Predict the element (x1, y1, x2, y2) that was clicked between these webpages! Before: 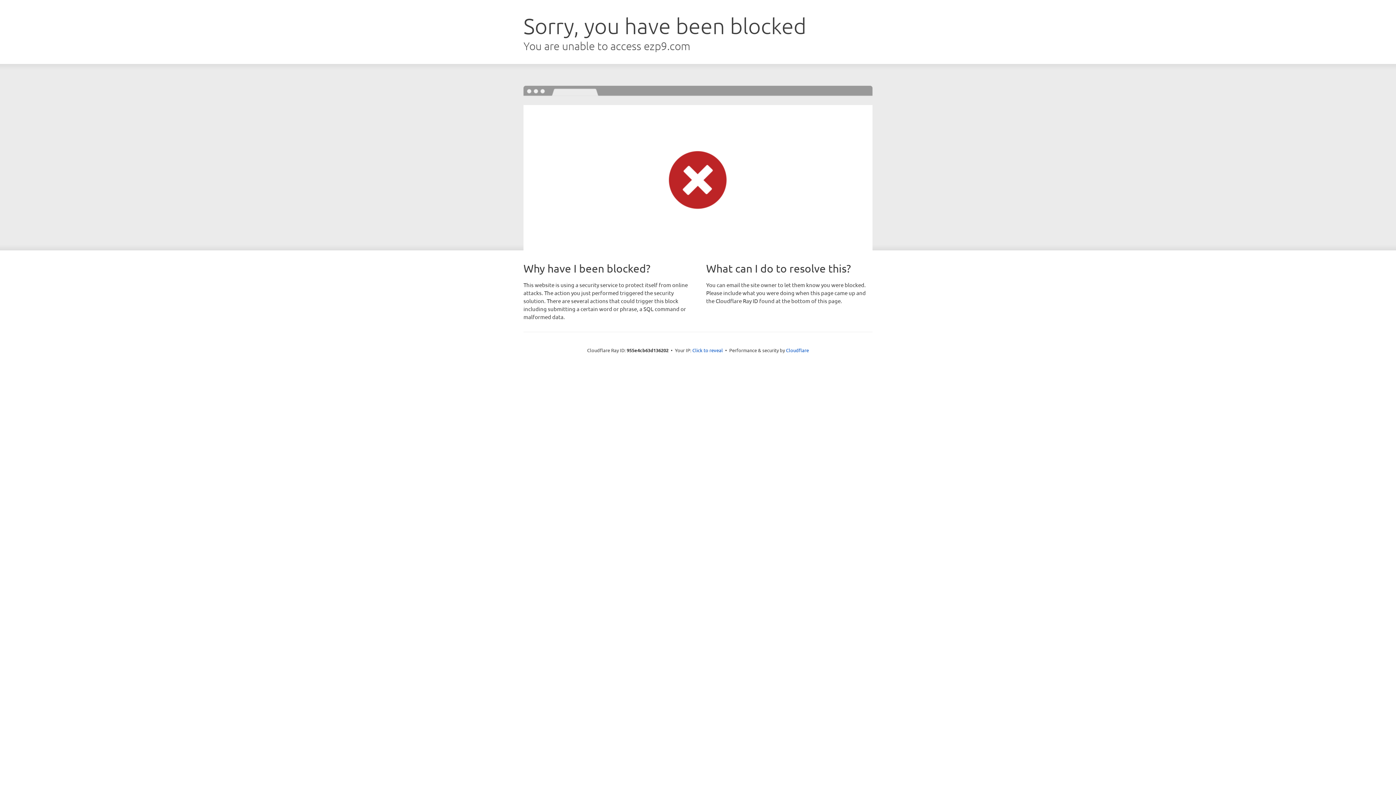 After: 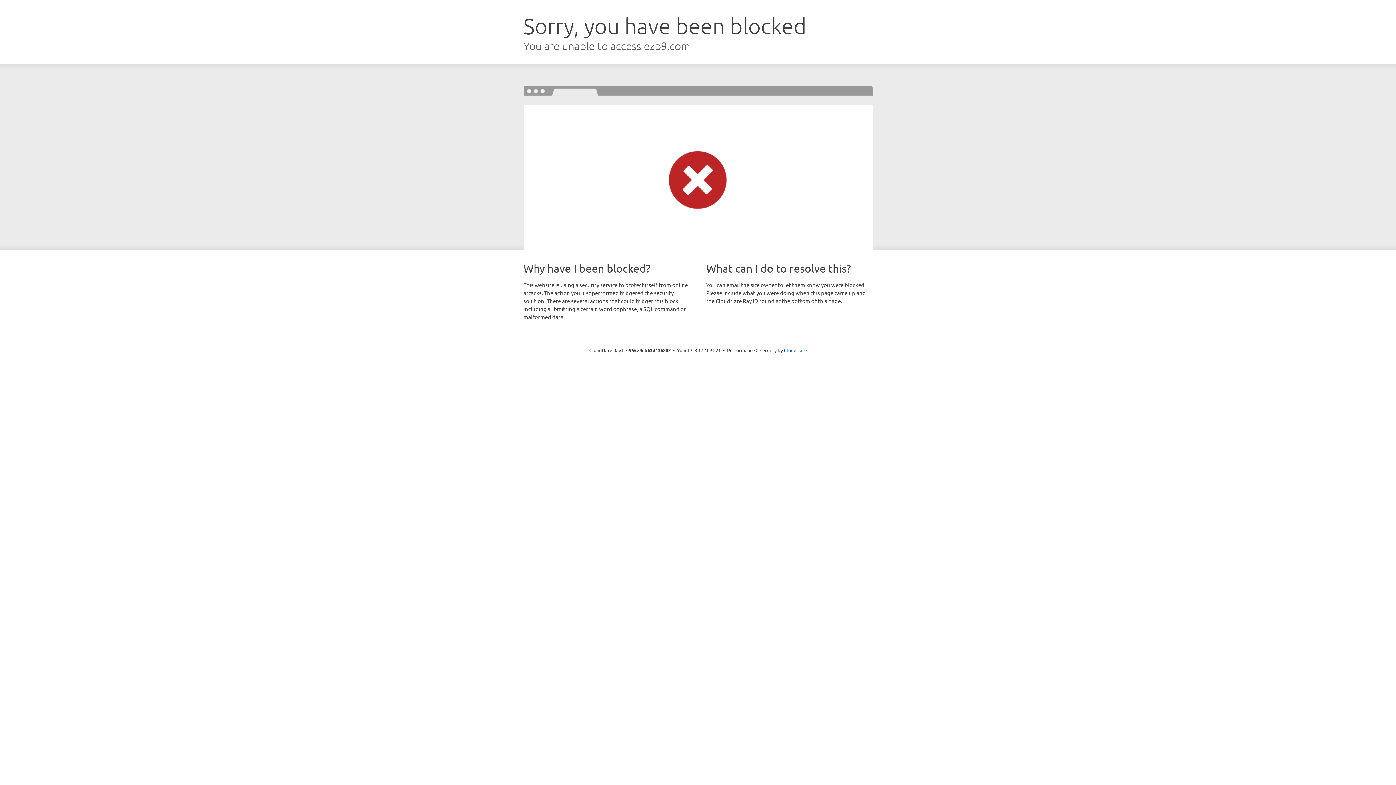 Action: label: Click to reveal bbox: (692, 346, 723, 353)